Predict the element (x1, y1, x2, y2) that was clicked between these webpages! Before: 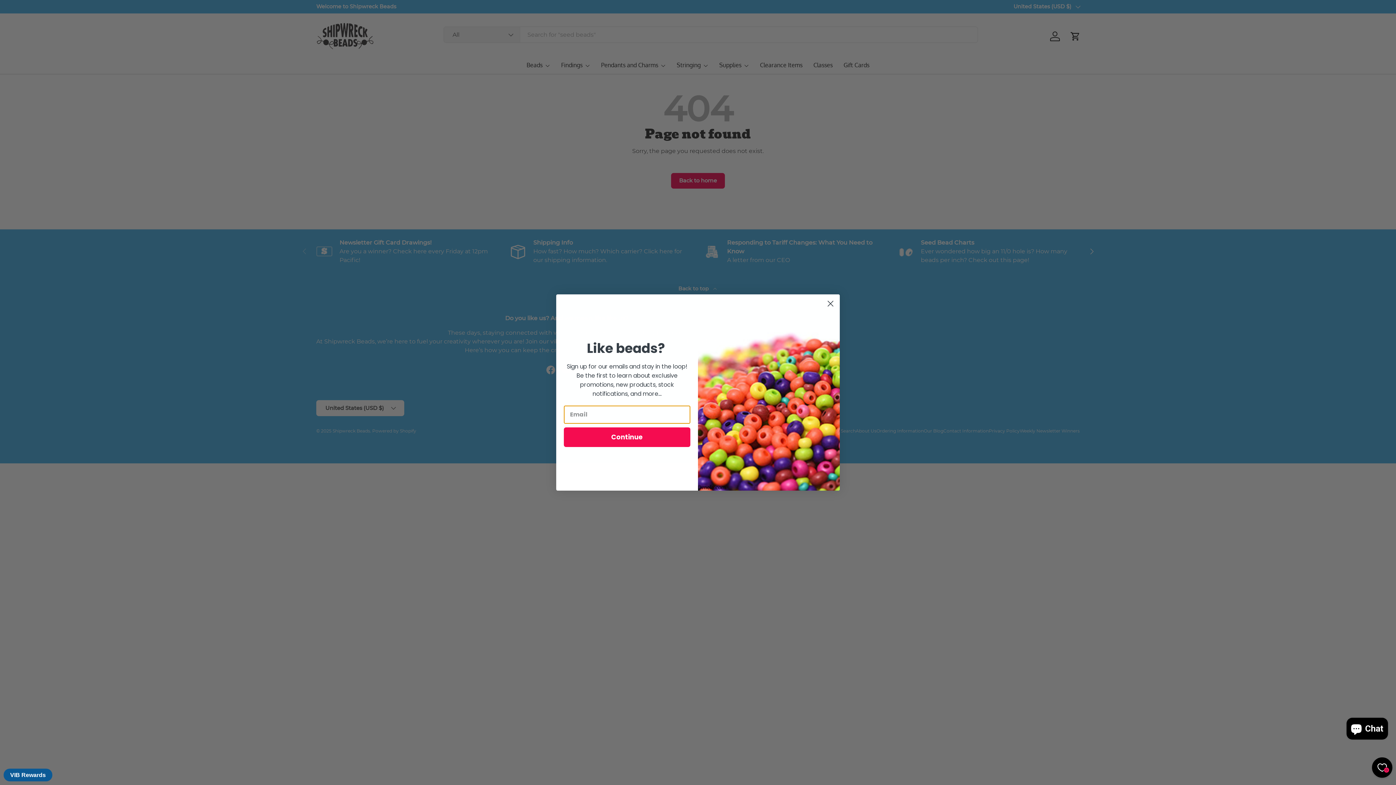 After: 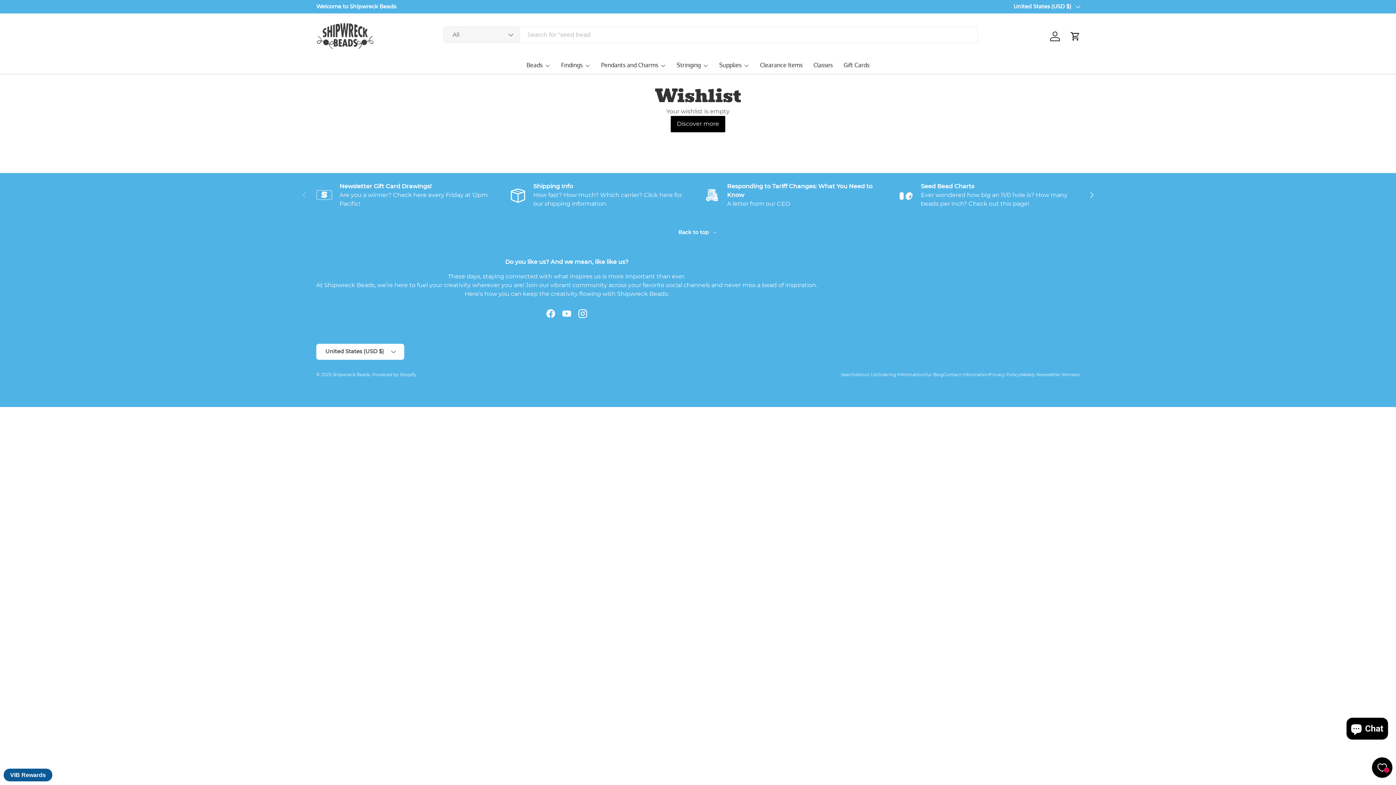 Action: label: Wishlist bbox: (1372, 757, 1392, 778)